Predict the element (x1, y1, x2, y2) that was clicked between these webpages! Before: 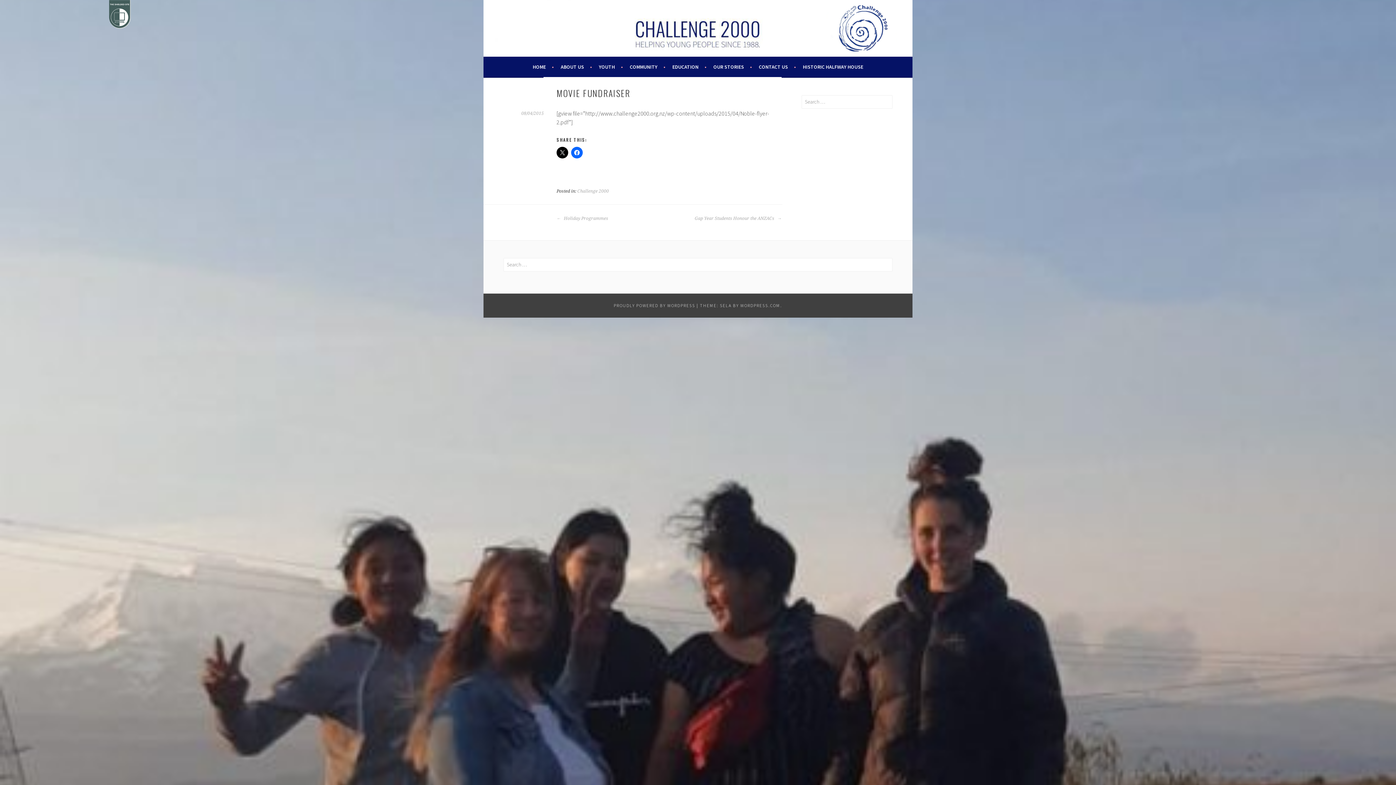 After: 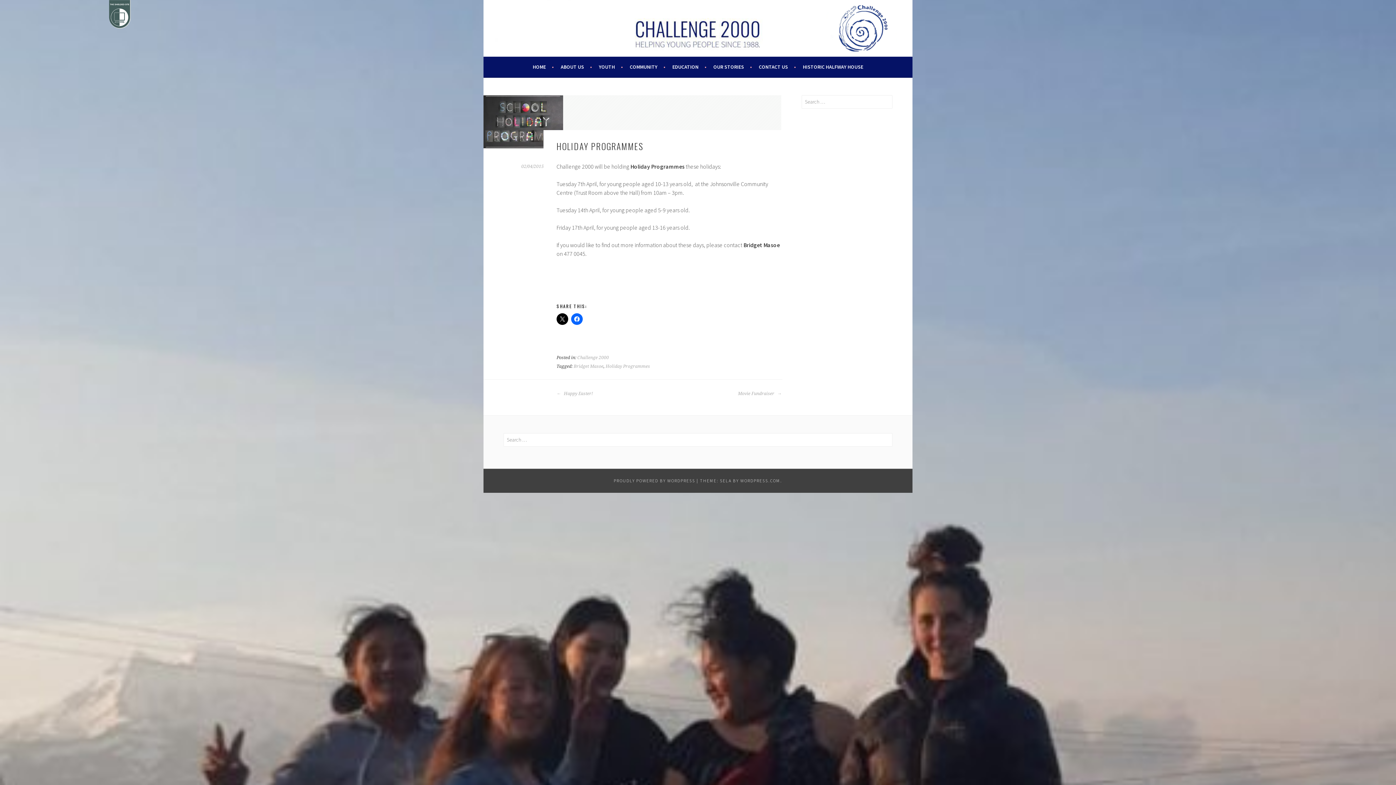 Action: label:  Holiday Programmes bbox: (556, 214, 608, 222)